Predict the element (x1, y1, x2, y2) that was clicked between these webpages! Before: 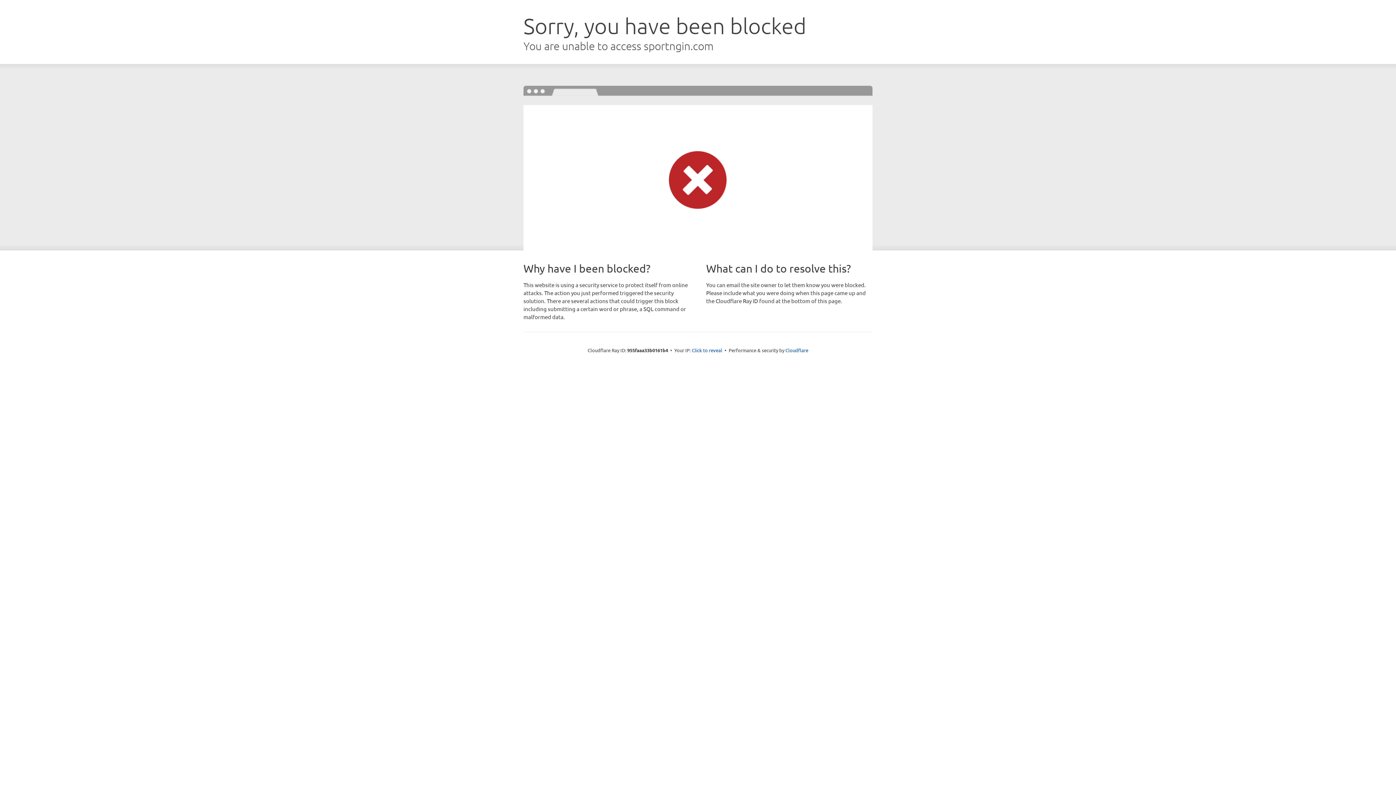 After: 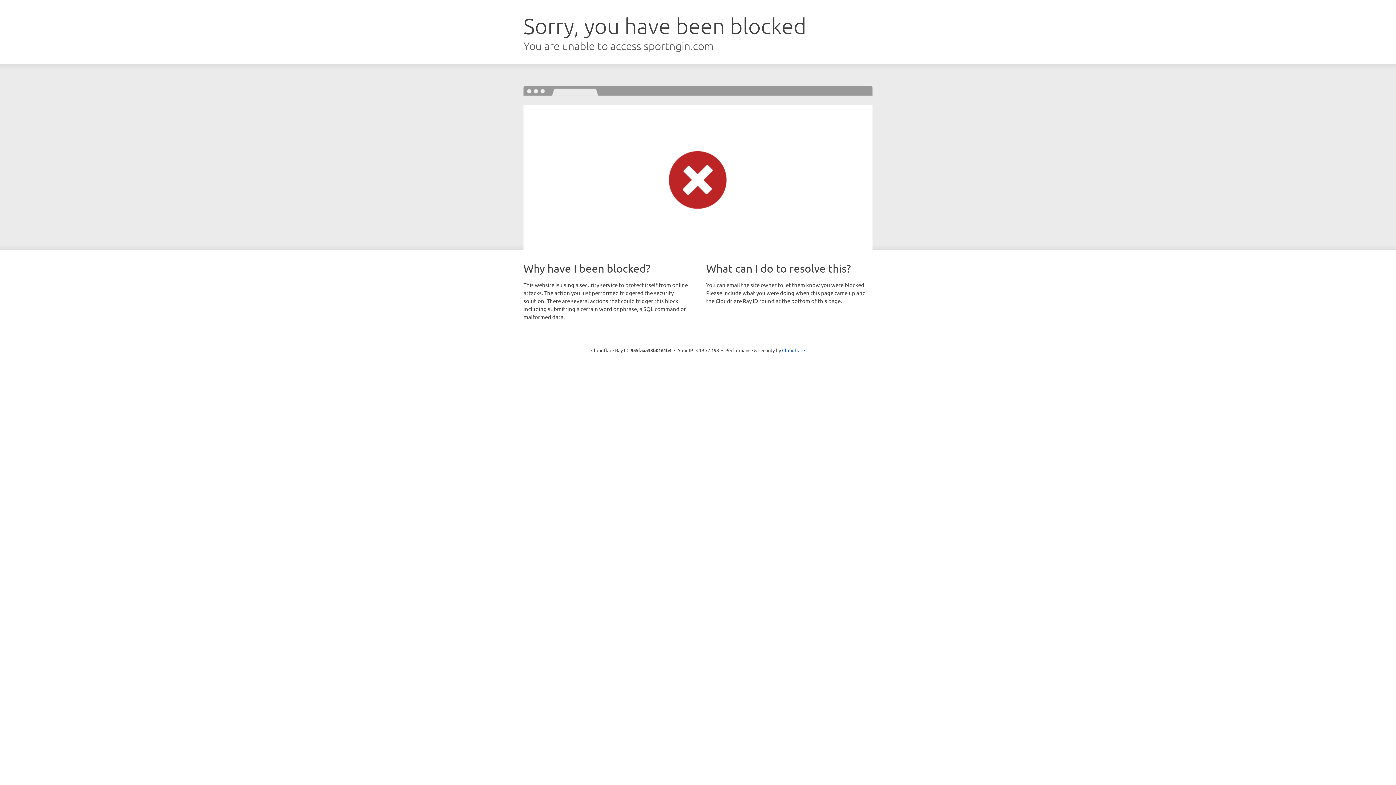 Action: bbox: (692, 346, 722, 353) label: Click to reveal